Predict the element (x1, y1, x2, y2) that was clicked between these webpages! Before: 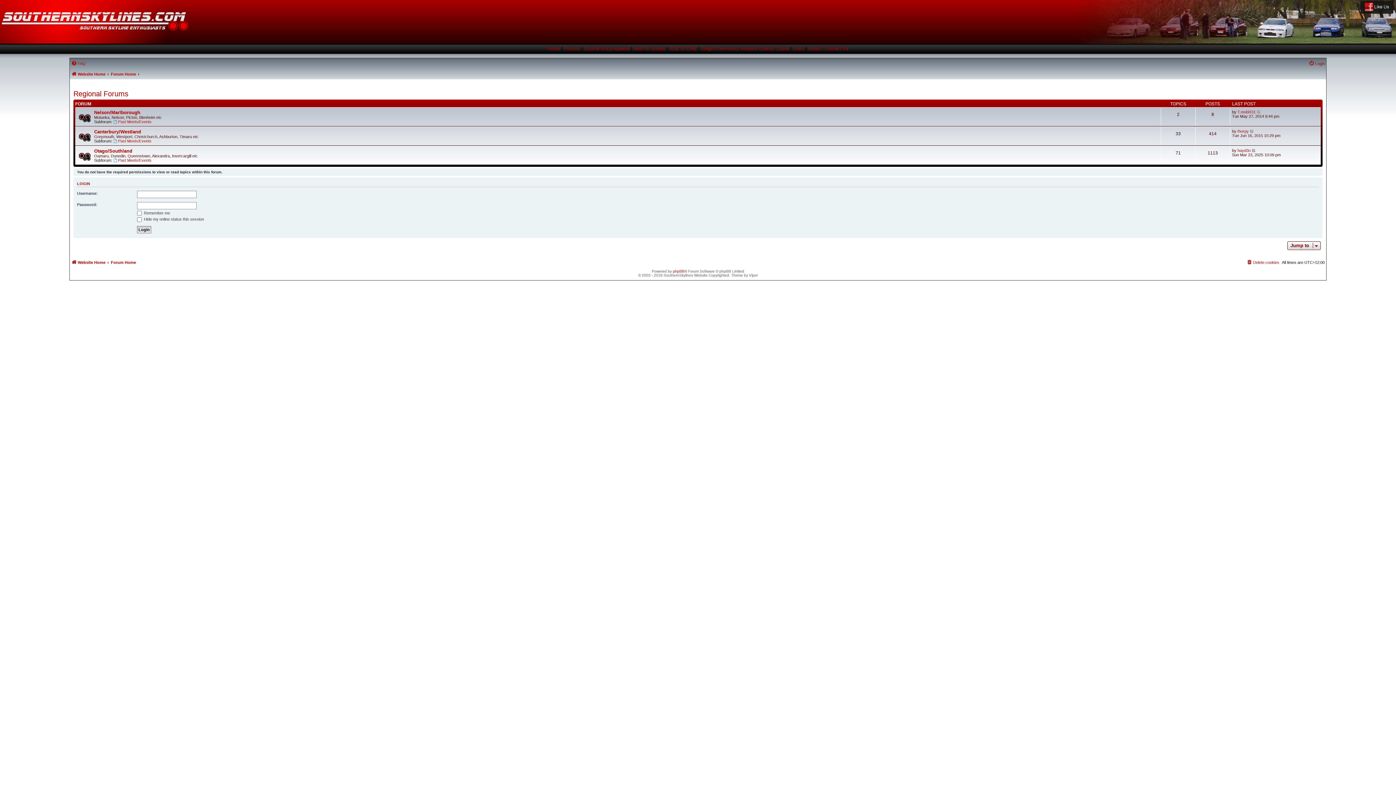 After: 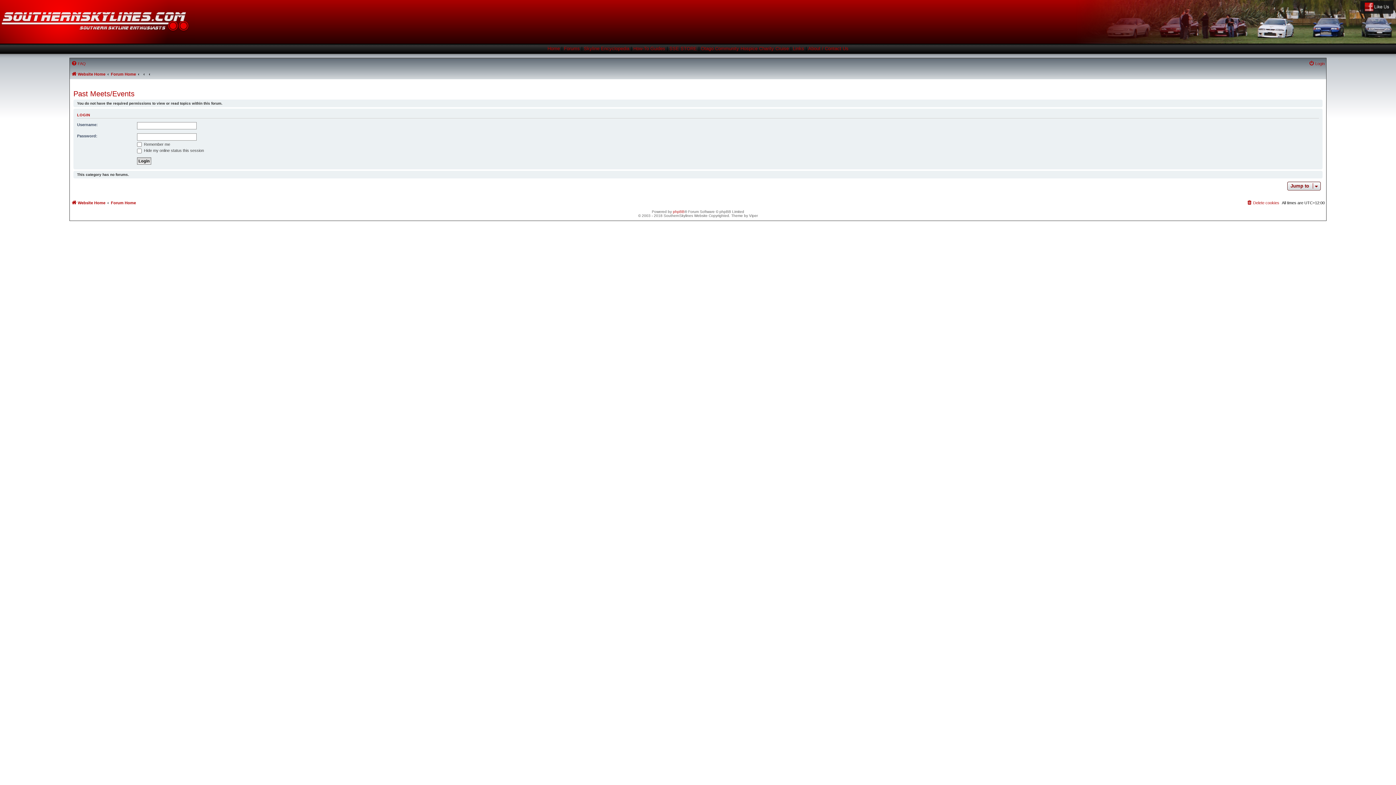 Action: label: Past Meets/Events bbox: (113, 138, 151, 143)